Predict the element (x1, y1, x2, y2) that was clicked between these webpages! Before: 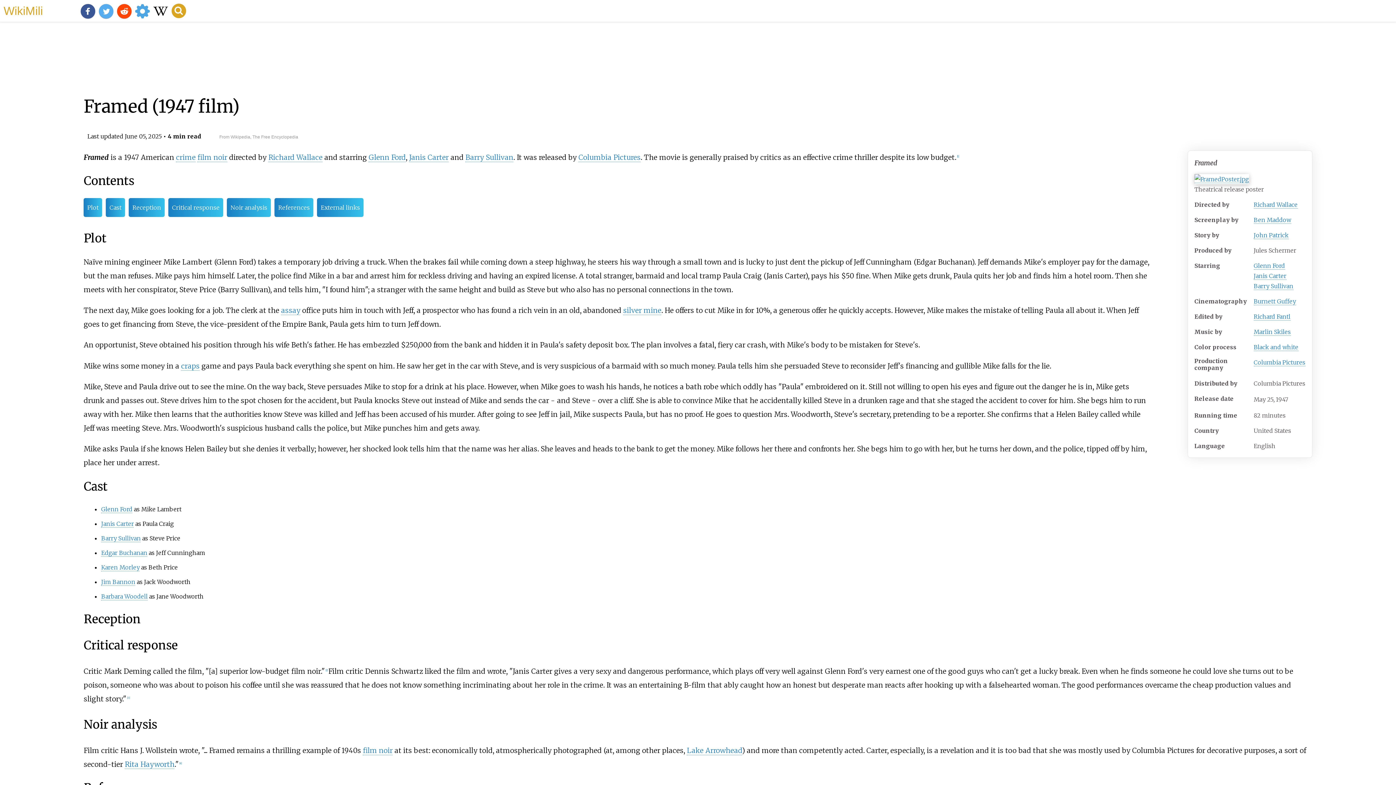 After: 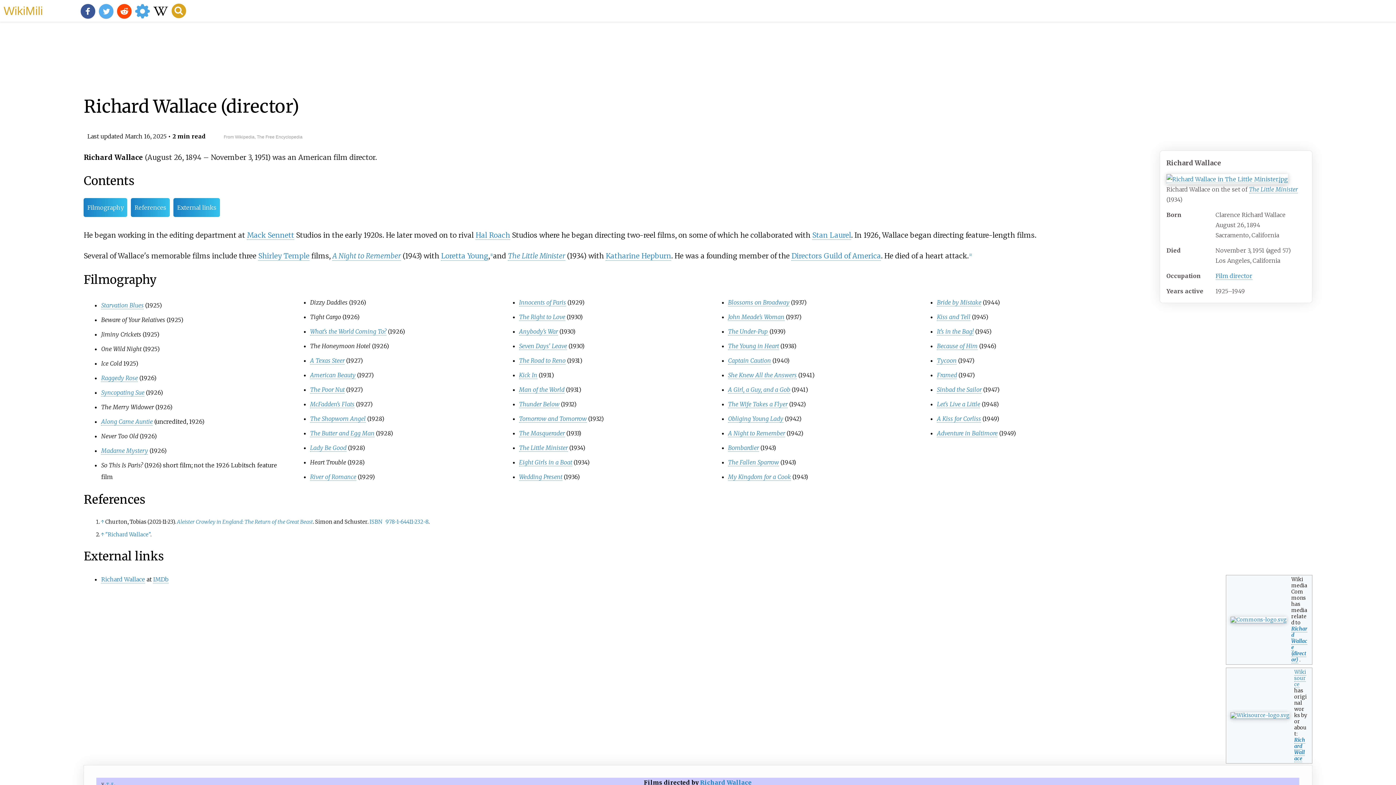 Action: bbox: (1254, 201, 1298, 208) label: Richard Wallace